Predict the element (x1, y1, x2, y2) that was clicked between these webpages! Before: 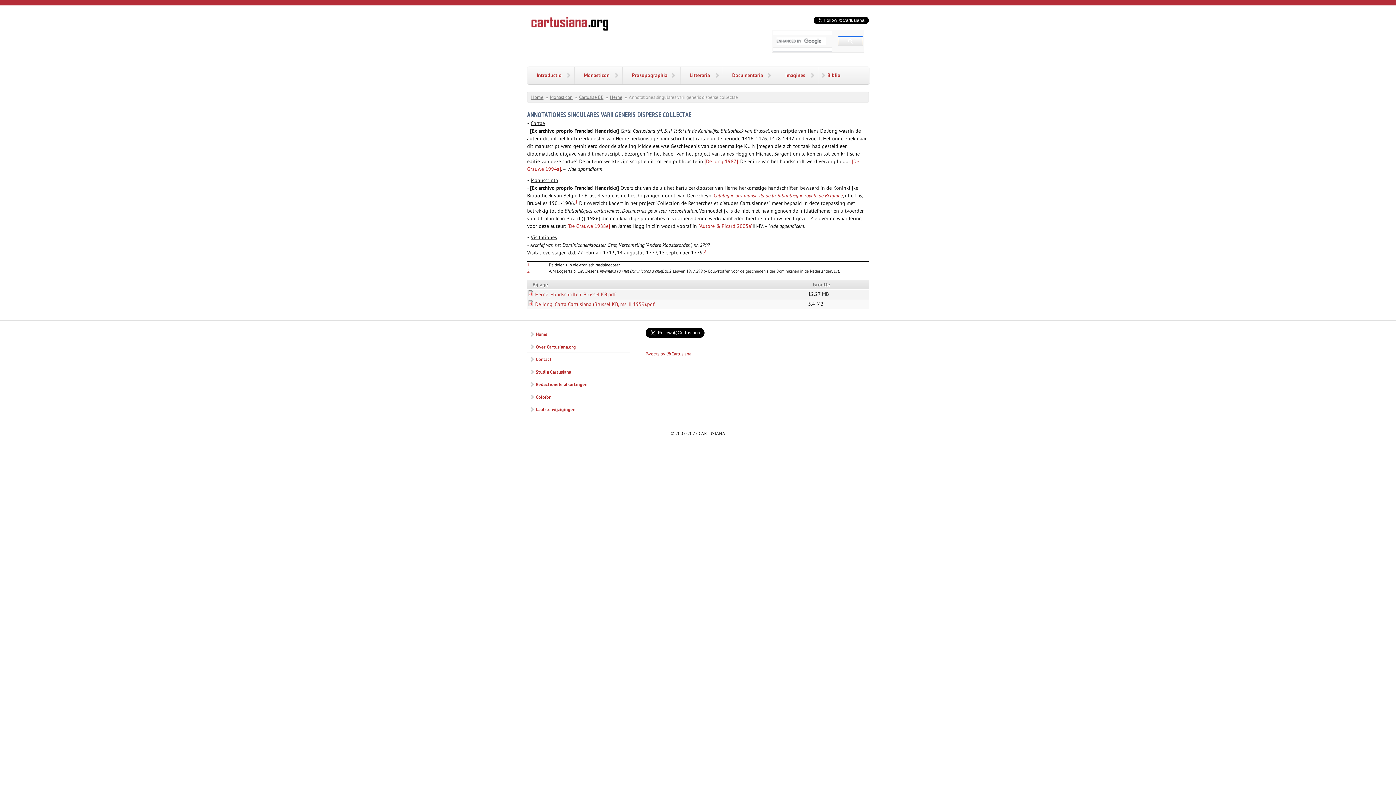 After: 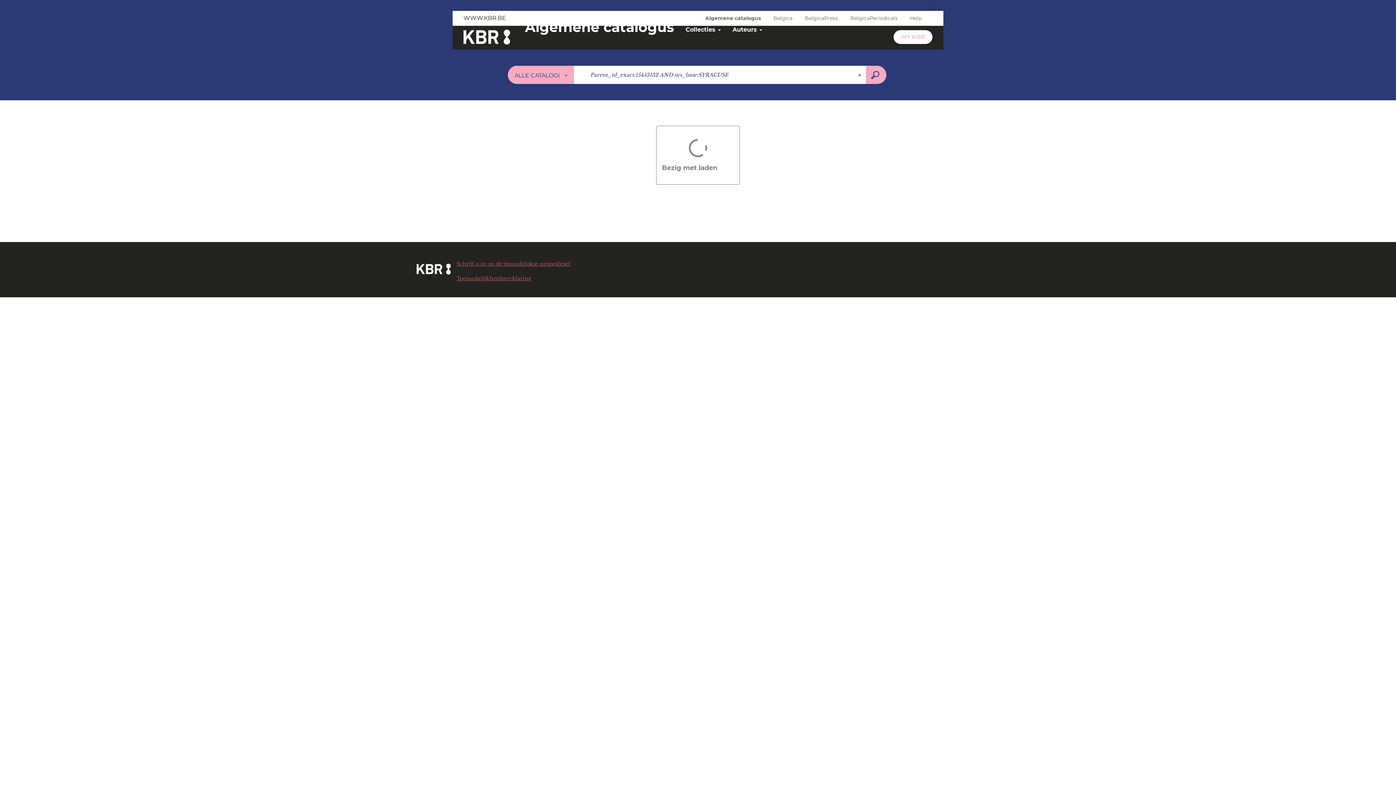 Action: bbox: (713, 192, 842, 199) label: Catalogue des manscrits de la Bibliothèque royale de Belgique